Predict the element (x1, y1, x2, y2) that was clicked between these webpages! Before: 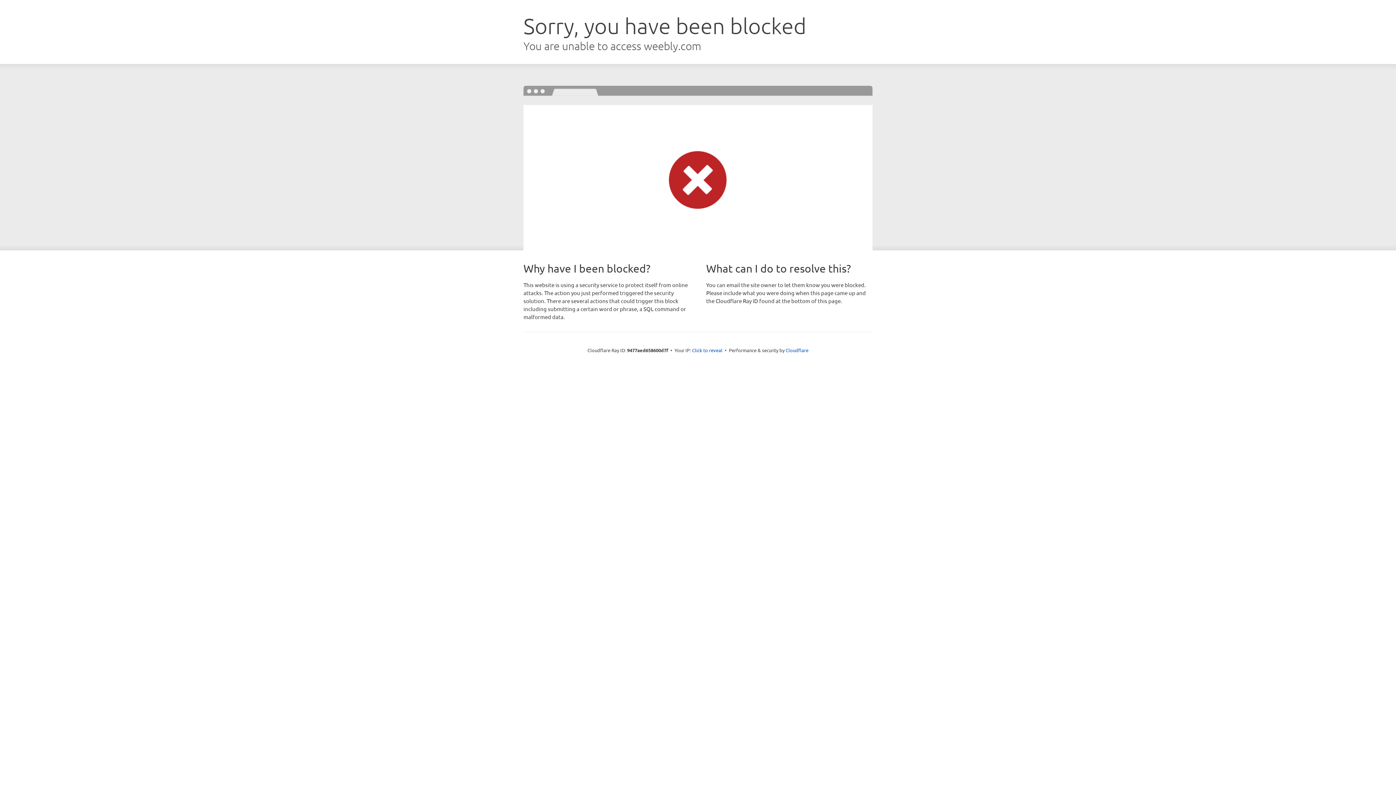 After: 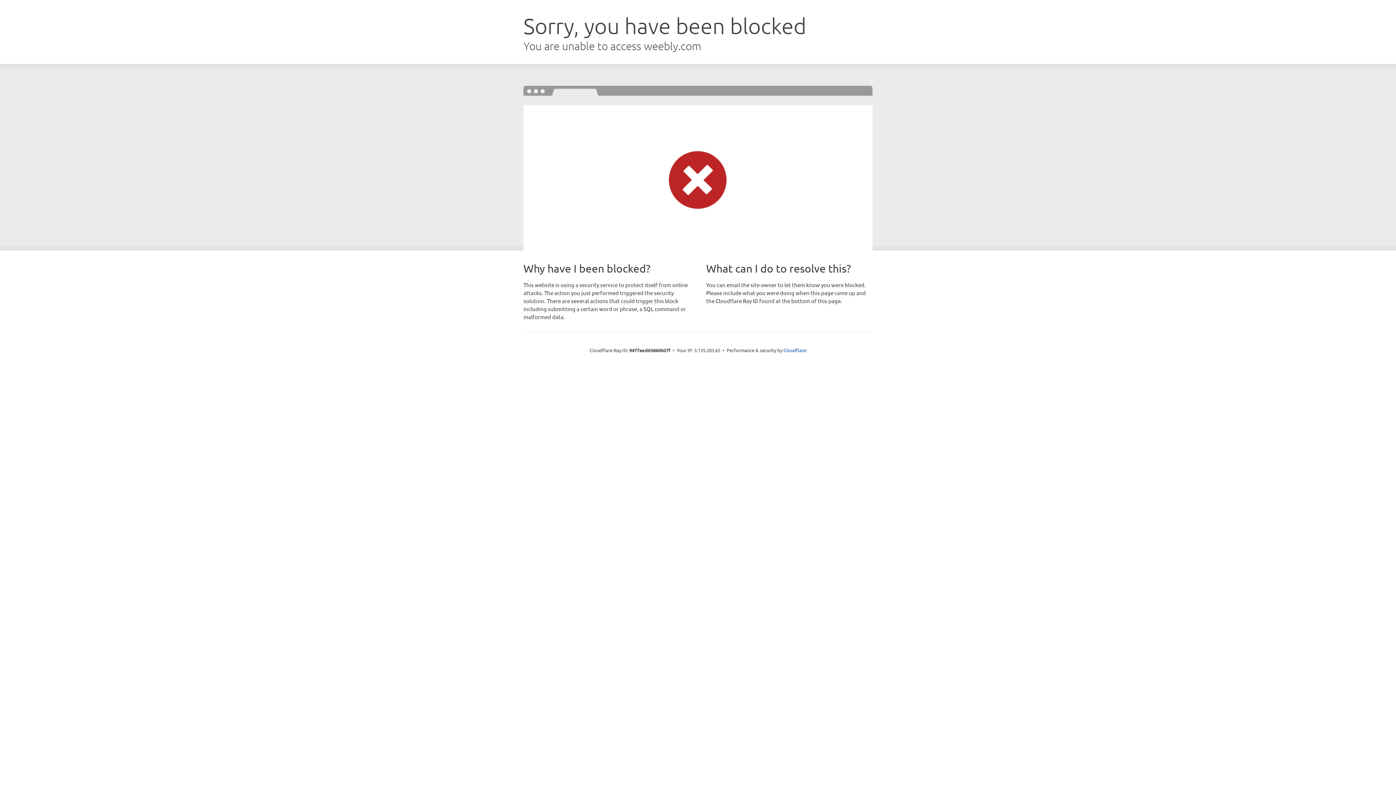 Action: bbox: (692, 346, 722, 353) label: Click to reveal